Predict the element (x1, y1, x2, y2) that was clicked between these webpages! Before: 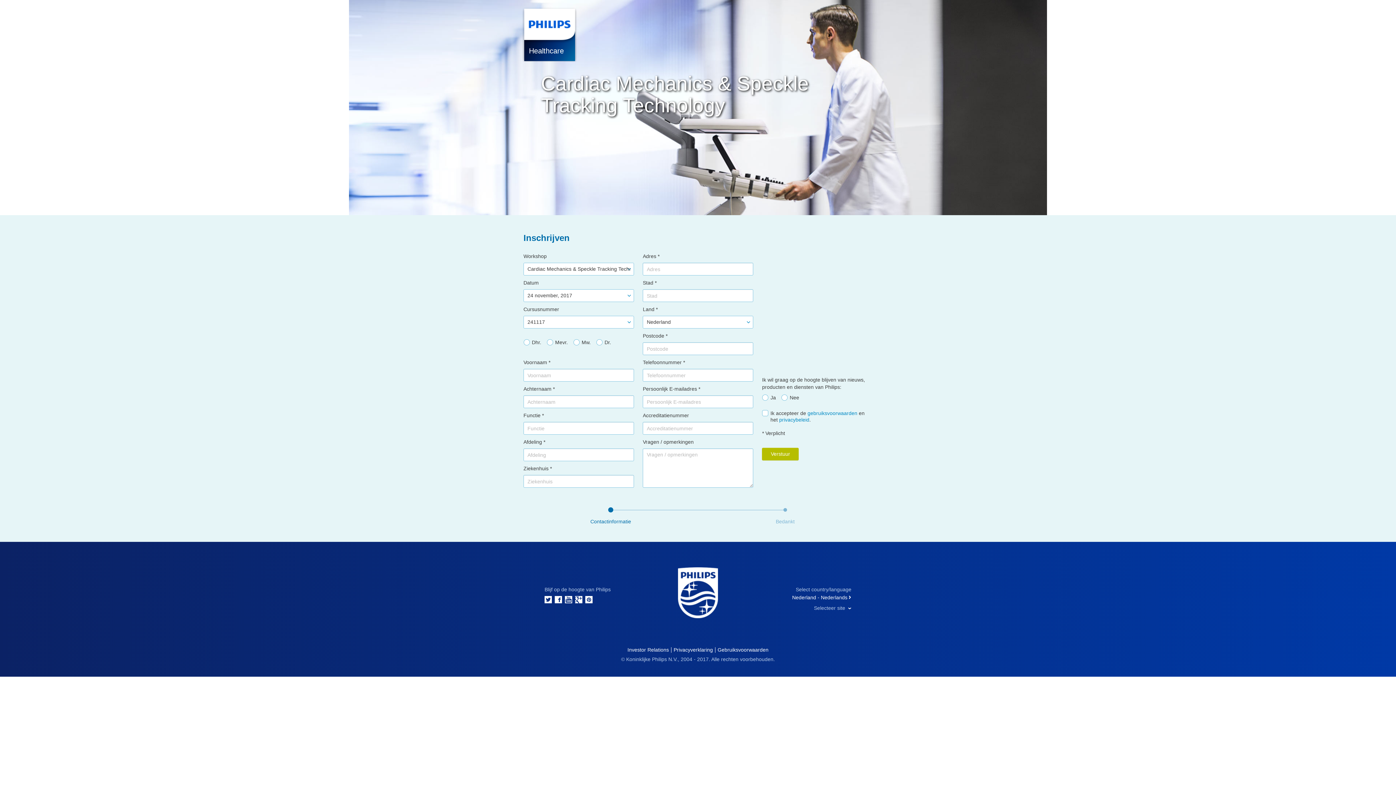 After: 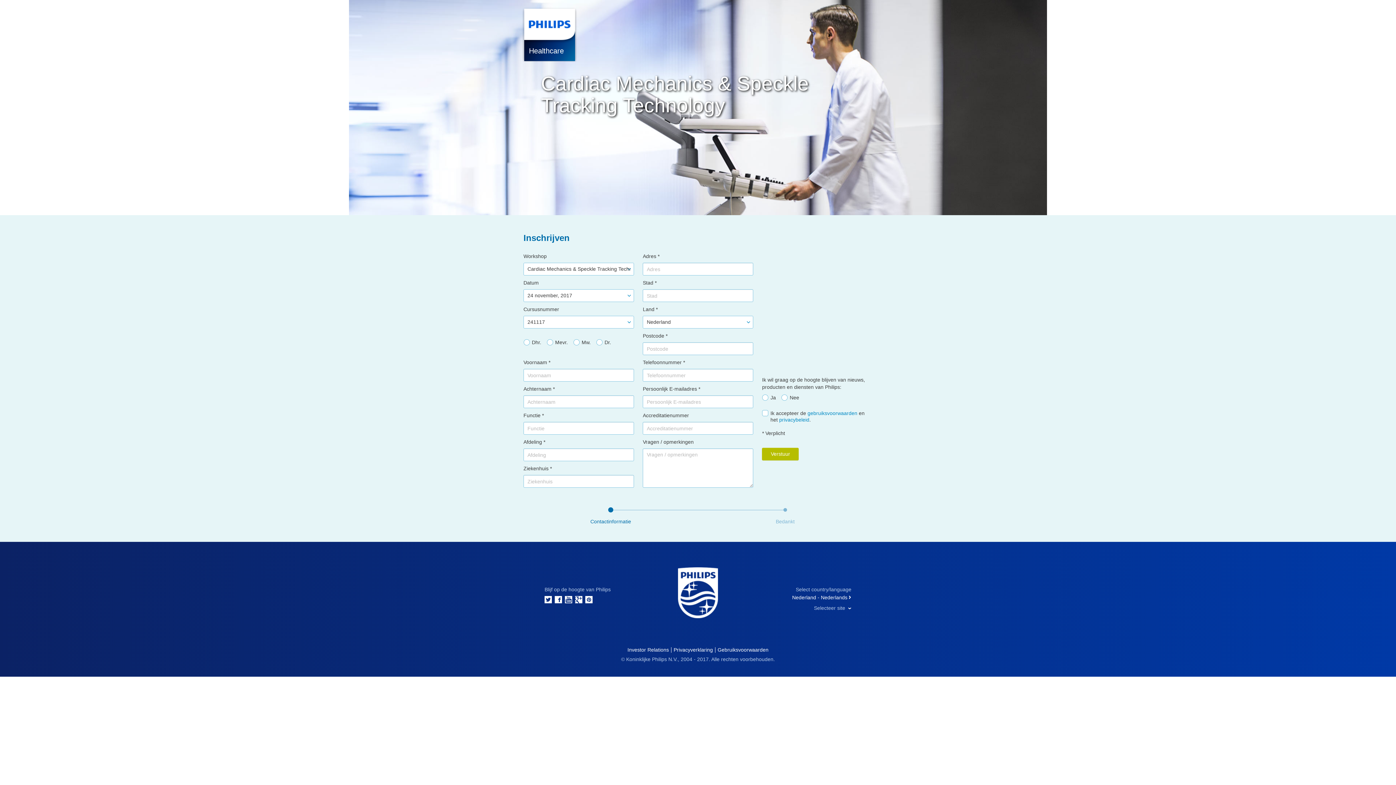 Action: bbox: (565, 596, 572, 603)